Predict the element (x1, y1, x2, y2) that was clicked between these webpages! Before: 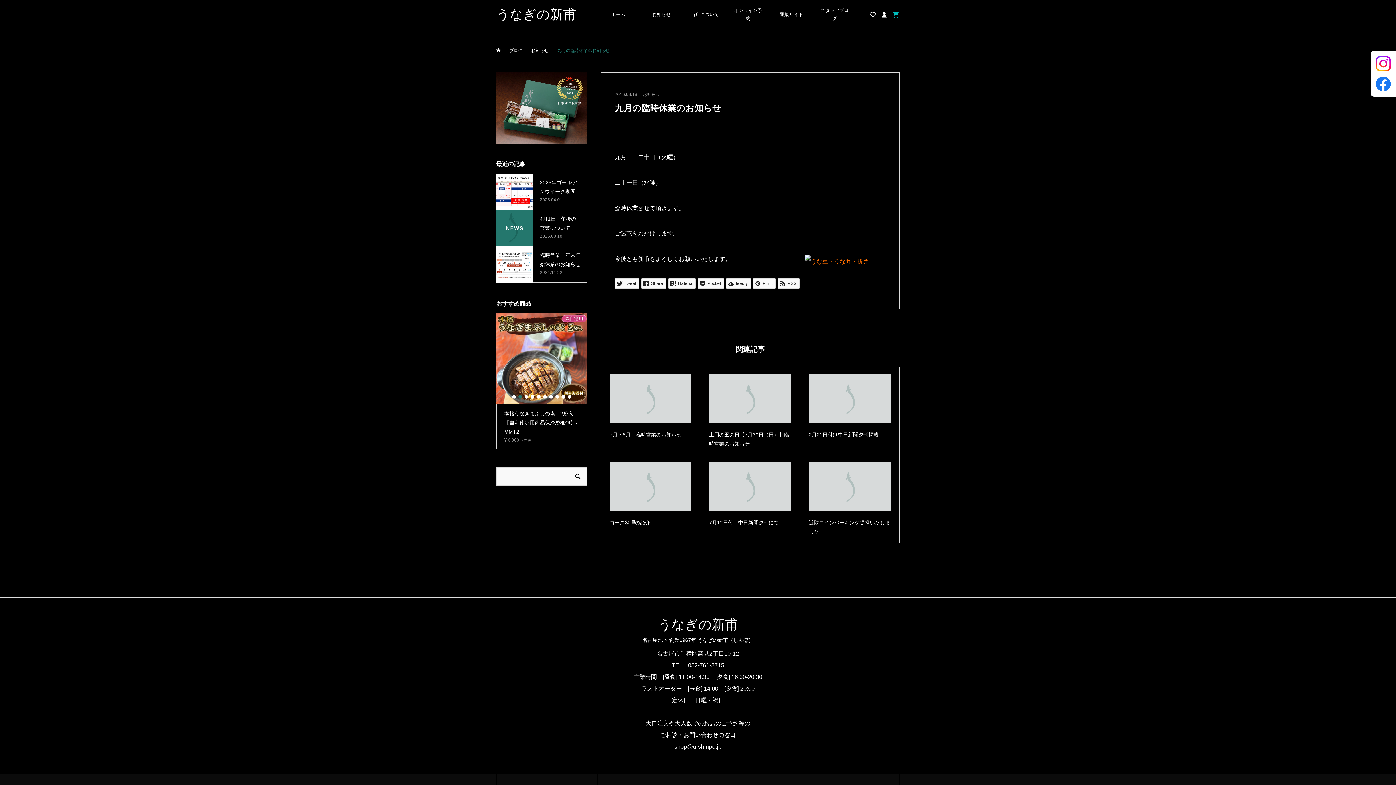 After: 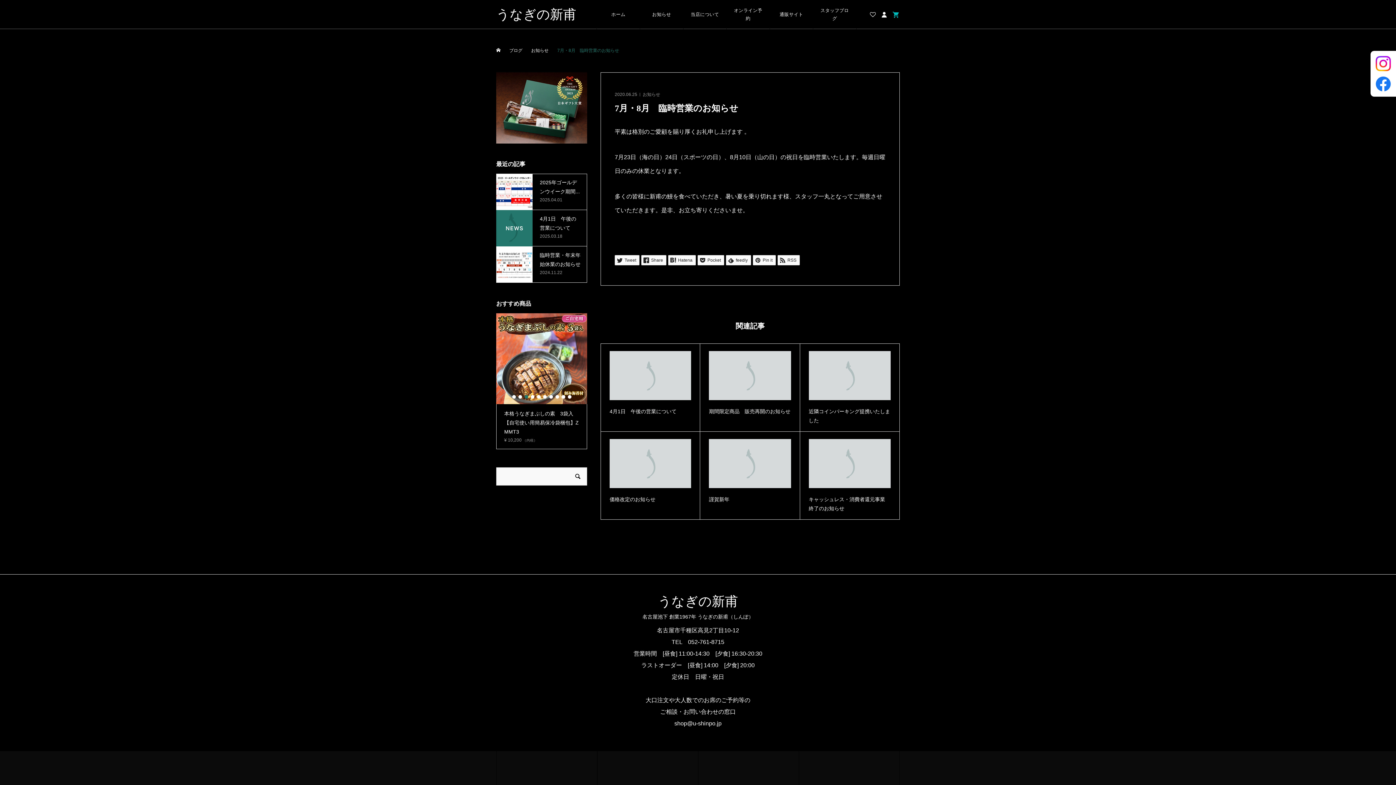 Action: label: 7月・8月　臨時営業のお知らせ bbox: (601, 367, 700, 445)